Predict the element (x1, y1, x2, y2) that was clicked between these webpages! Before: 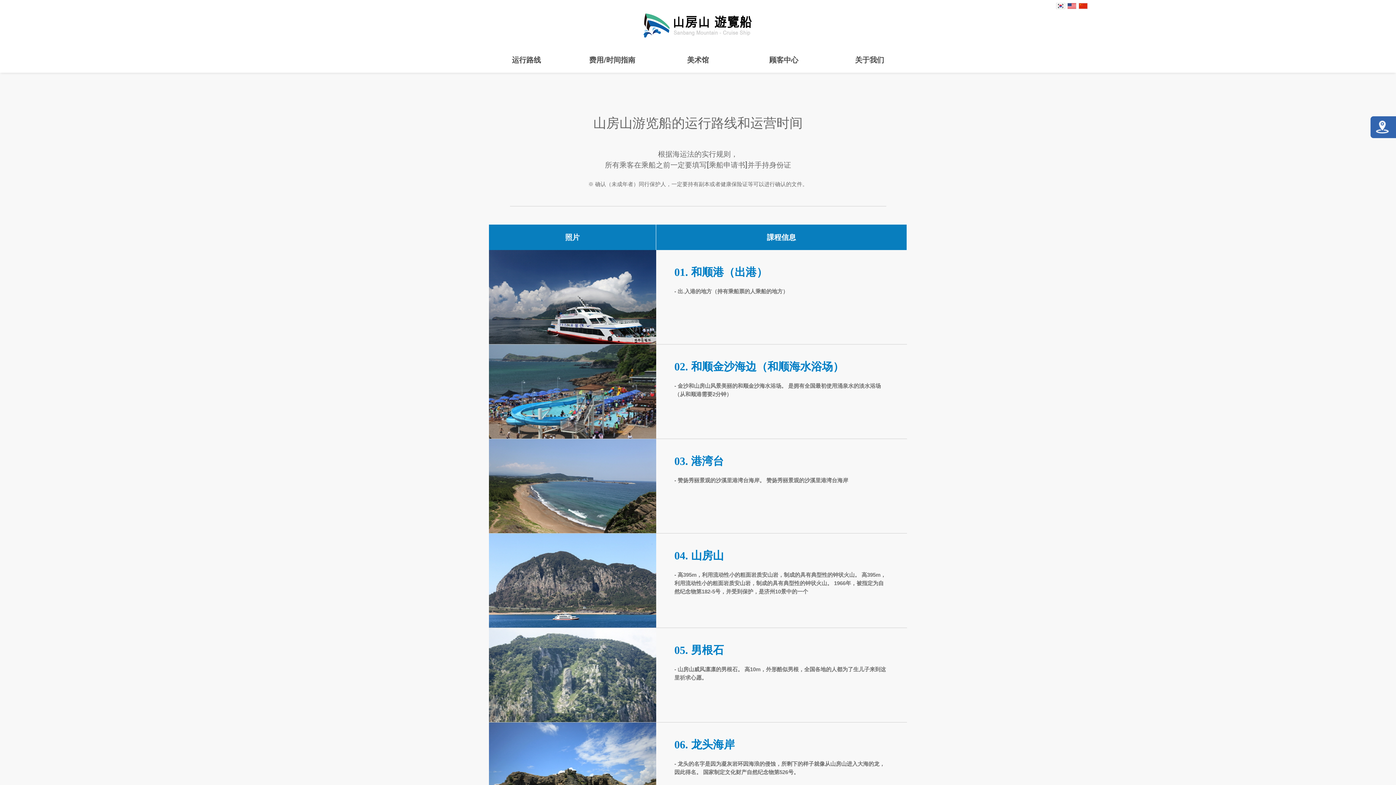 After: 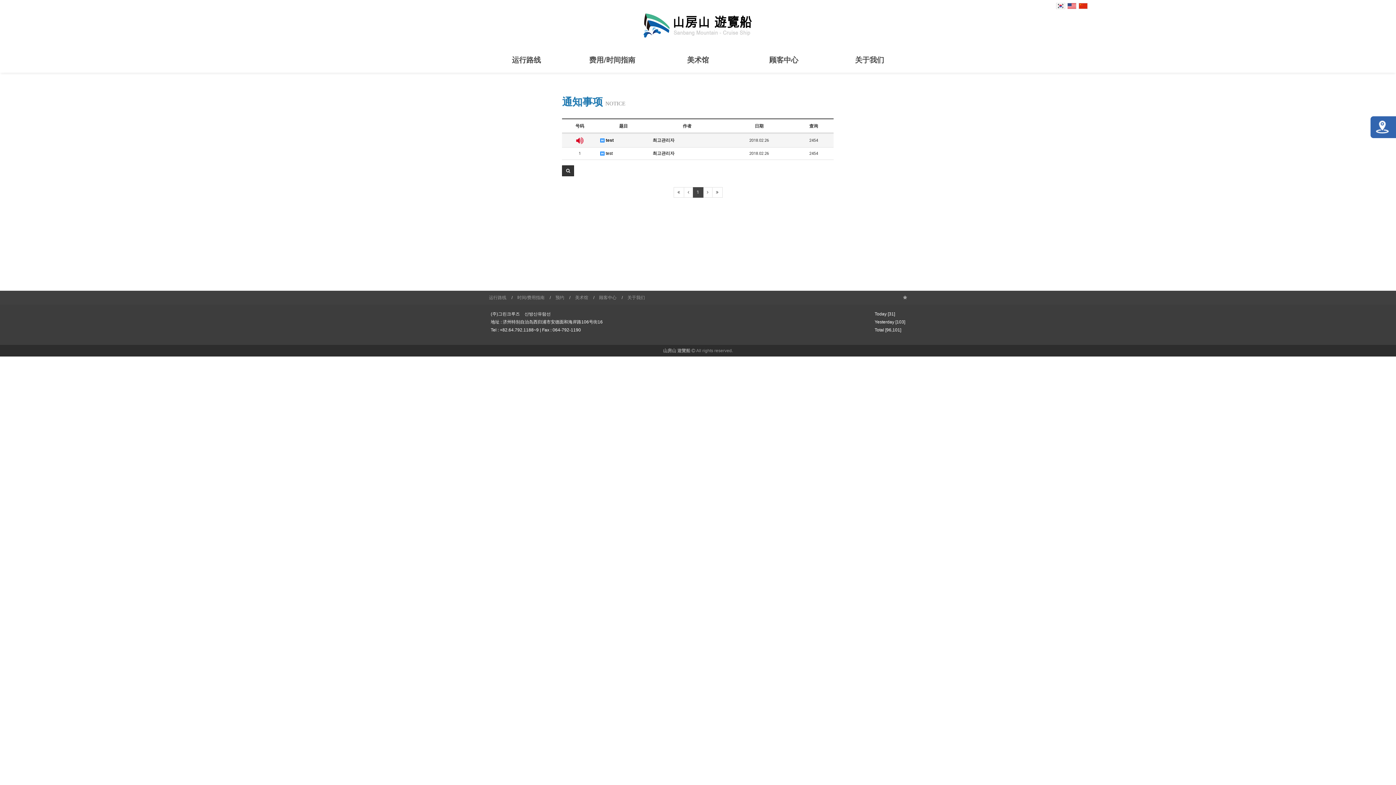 Action: label: 顾客中心 bbox: (741, 47, 826, 72)